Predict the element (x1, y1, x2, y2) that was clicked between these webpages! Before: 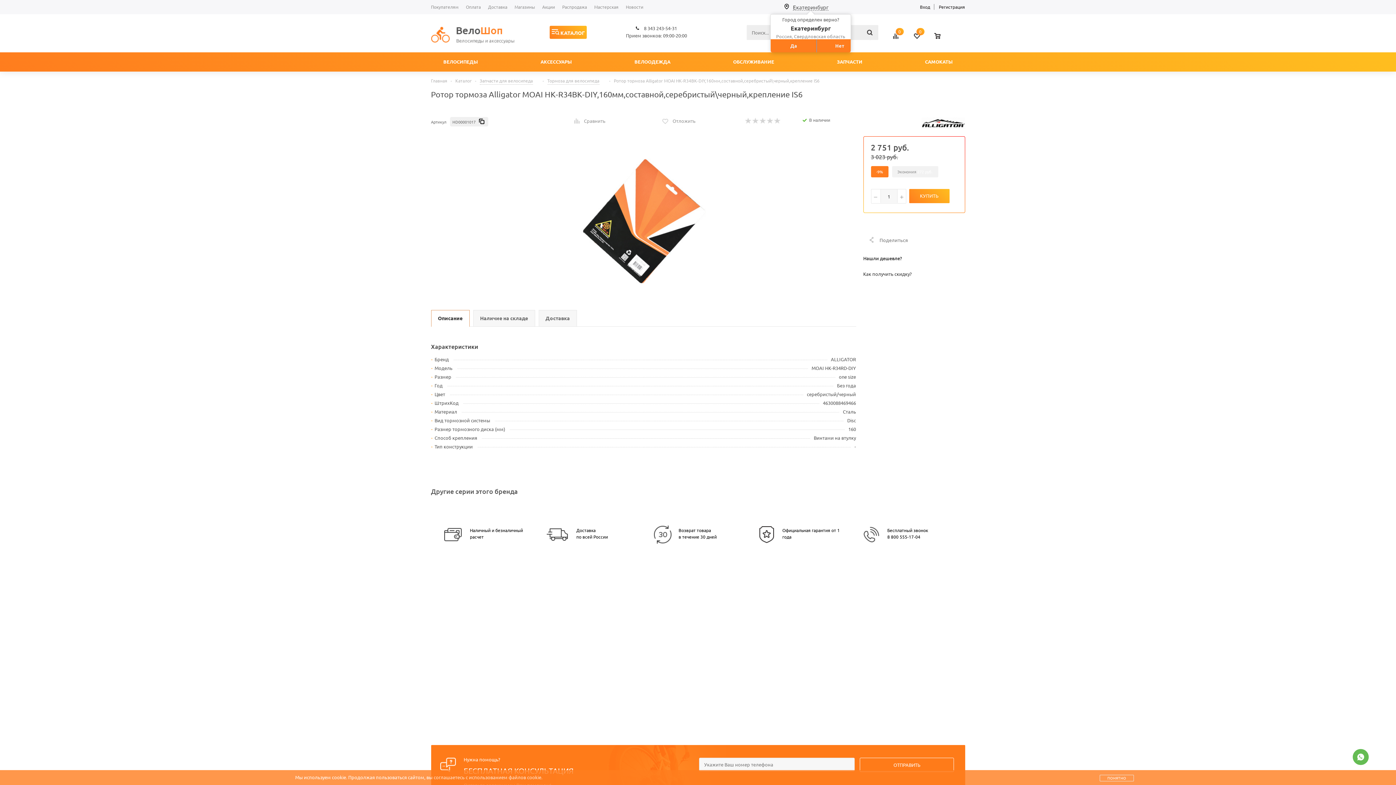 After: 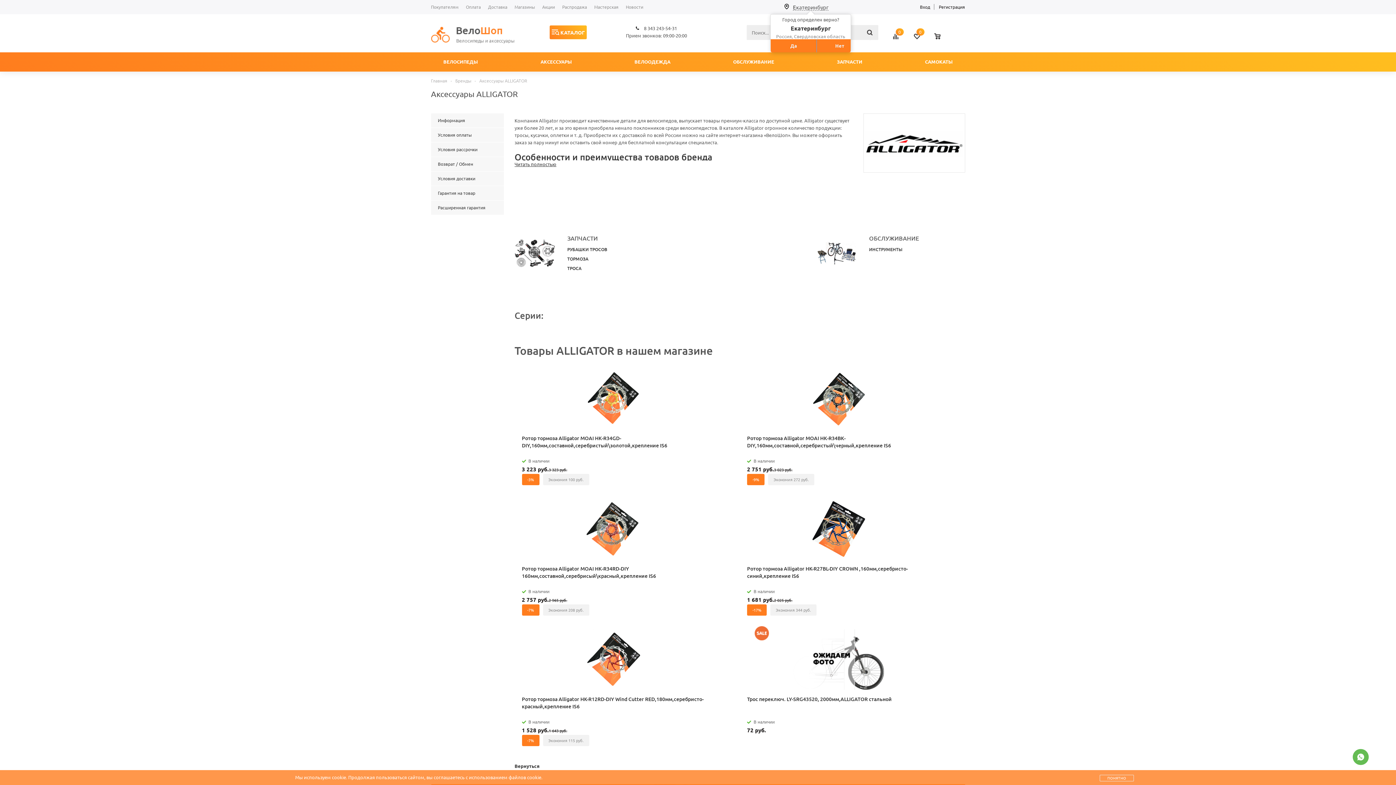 Action: bbox: (921, 119, 965, 125)